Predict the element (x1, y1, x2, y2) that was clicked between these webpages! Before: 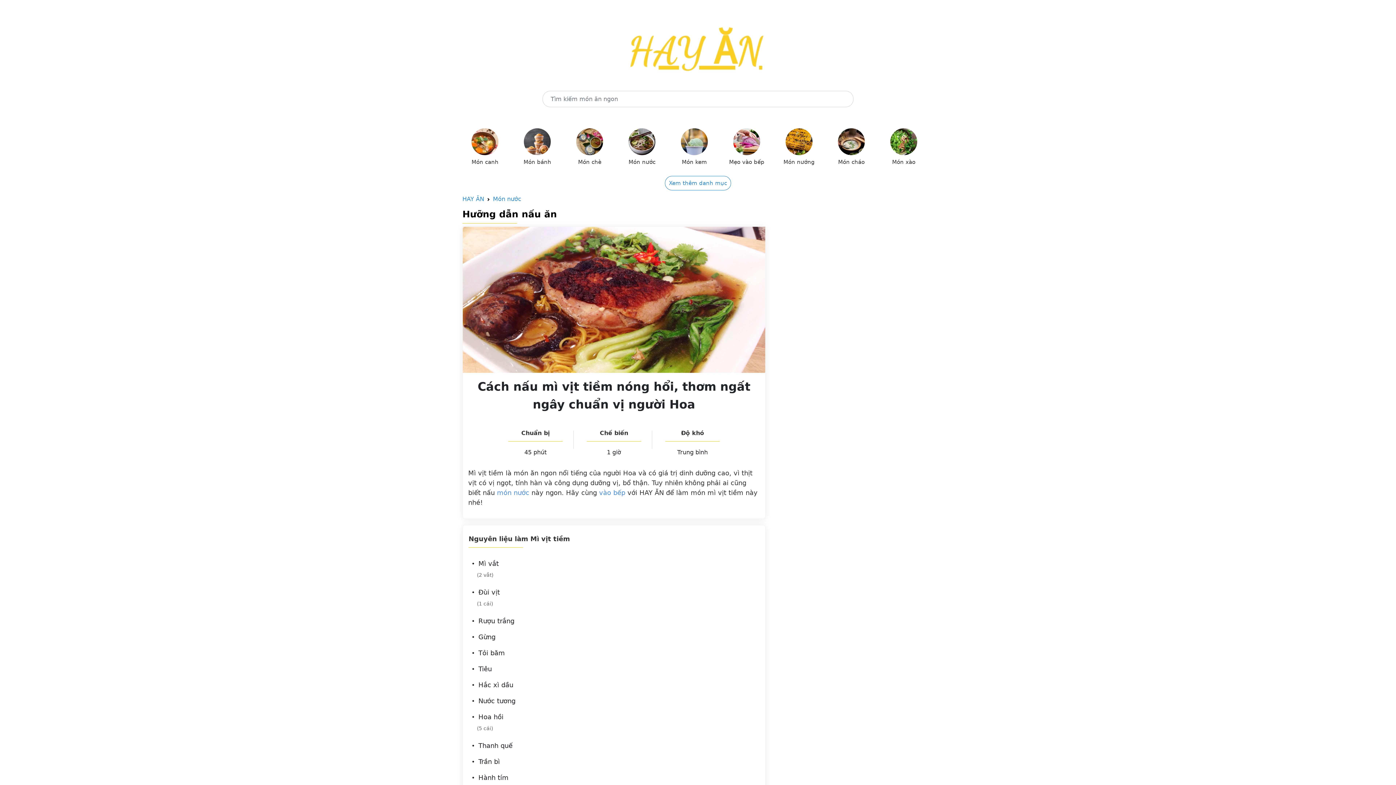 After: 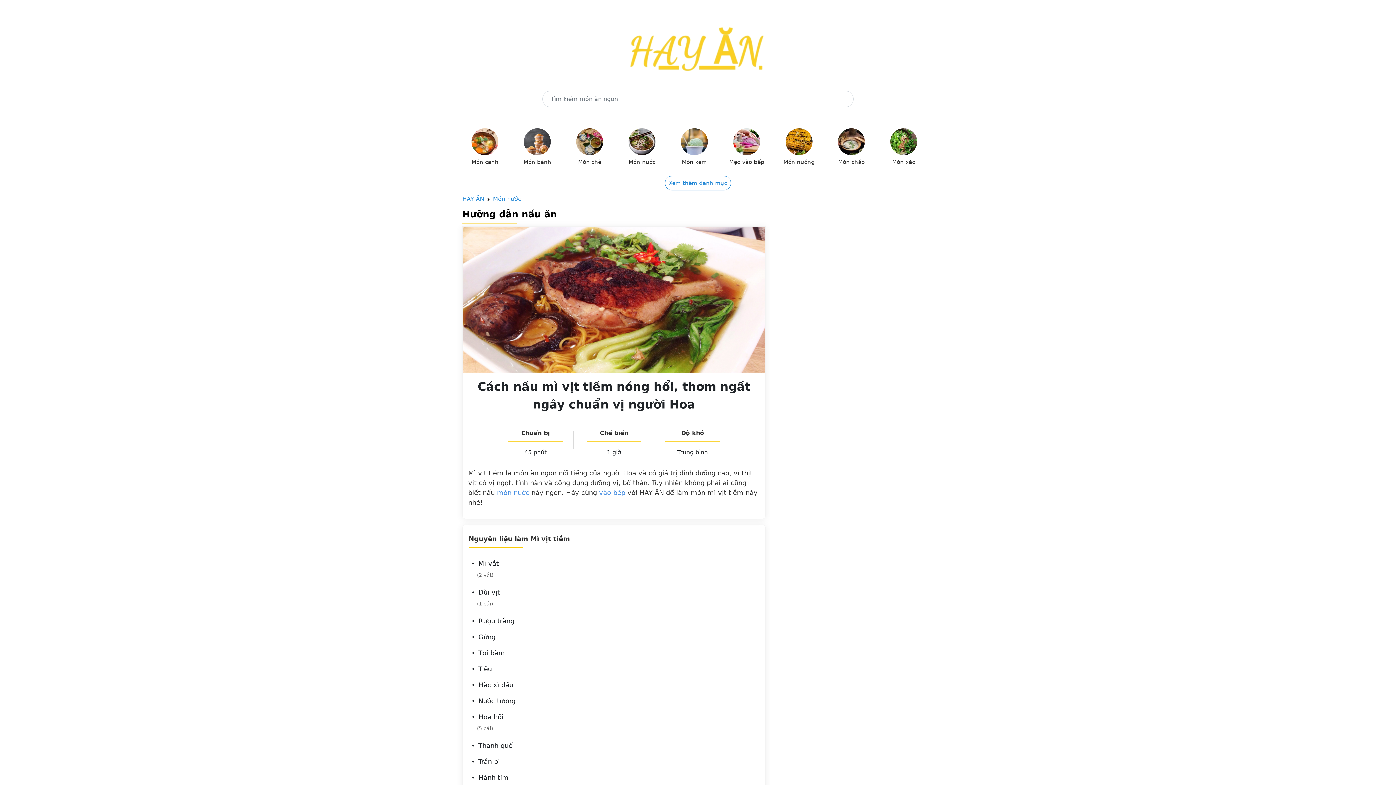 Action: label: món nước bbox: (497, 489, 529, 496)